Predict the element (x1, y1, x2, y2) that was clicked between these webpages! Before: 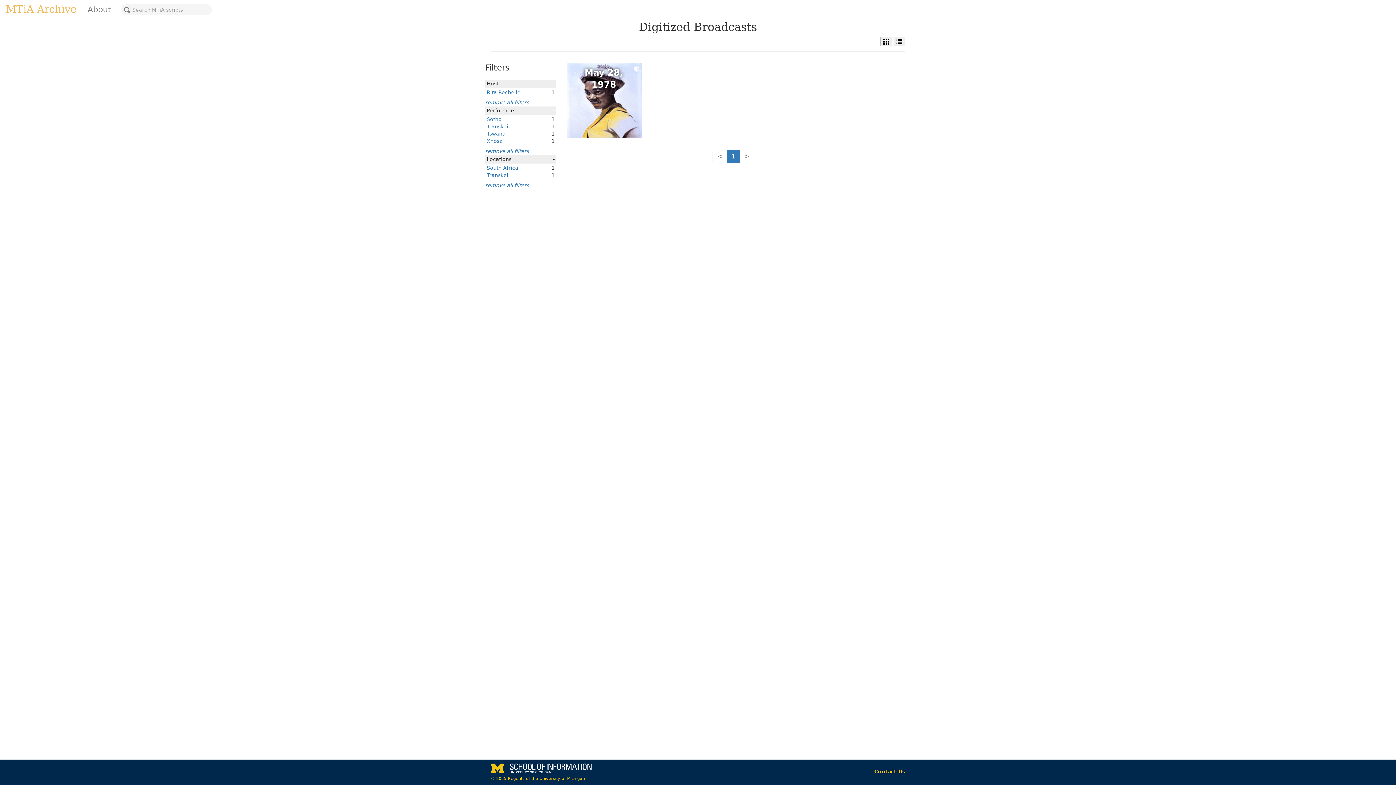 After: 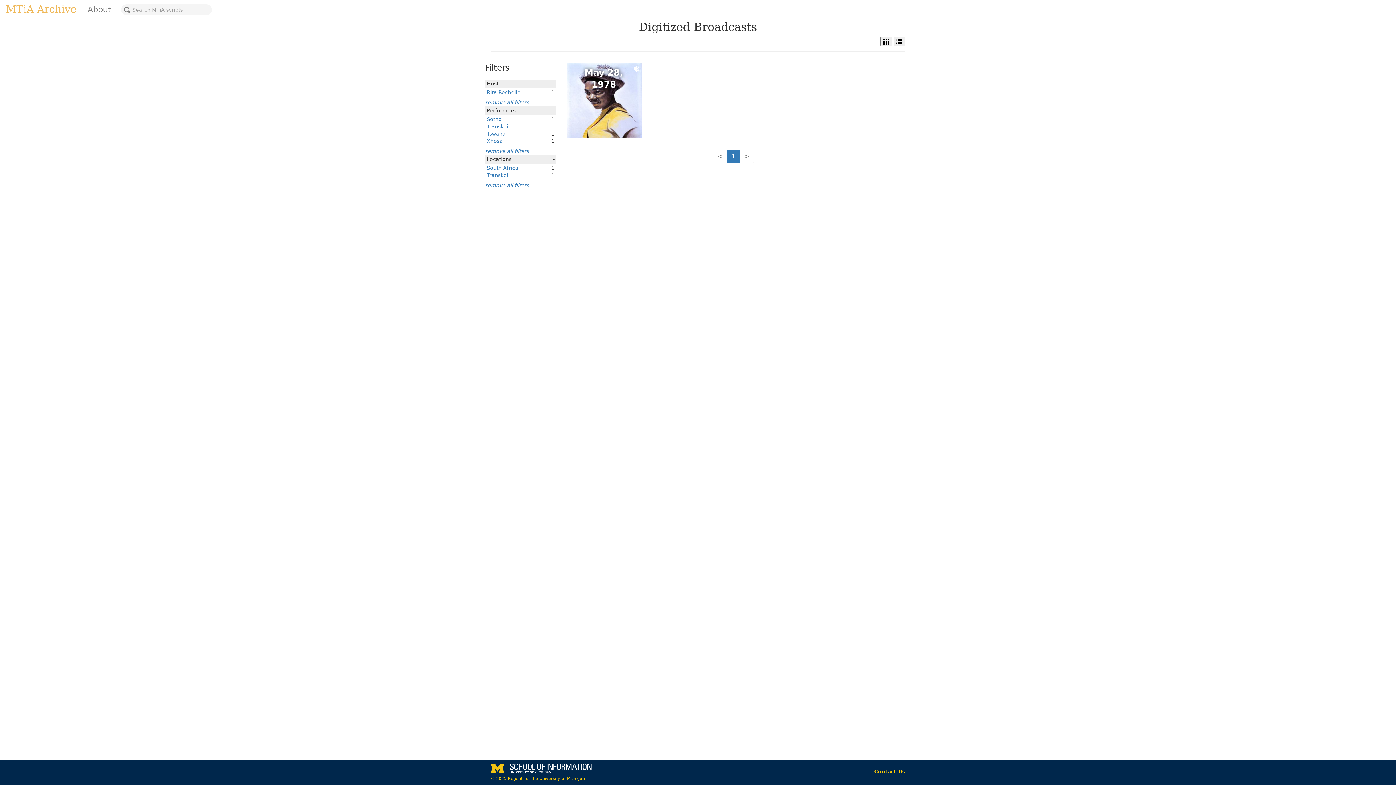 Action: label: Rita Rochelle bbox: (486, 89, 520, 95)